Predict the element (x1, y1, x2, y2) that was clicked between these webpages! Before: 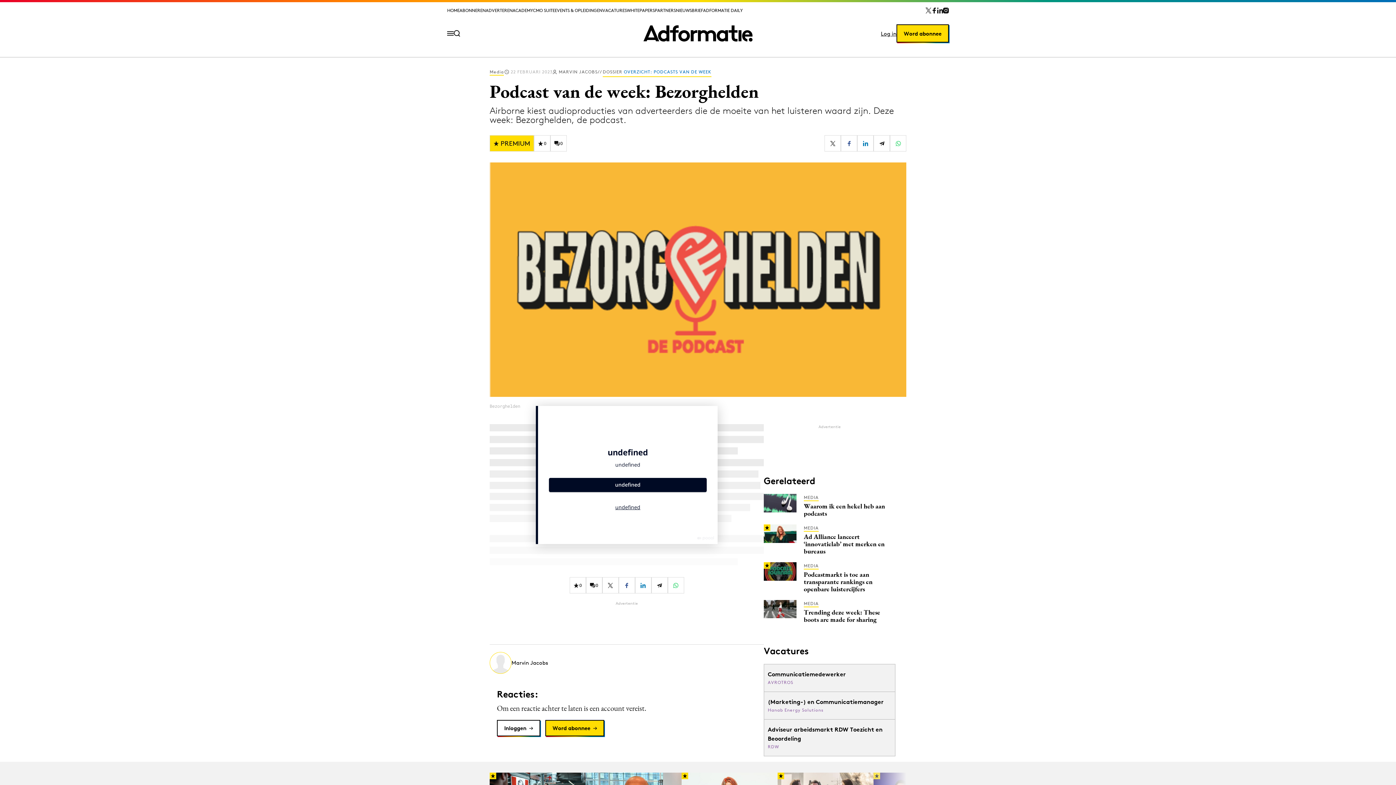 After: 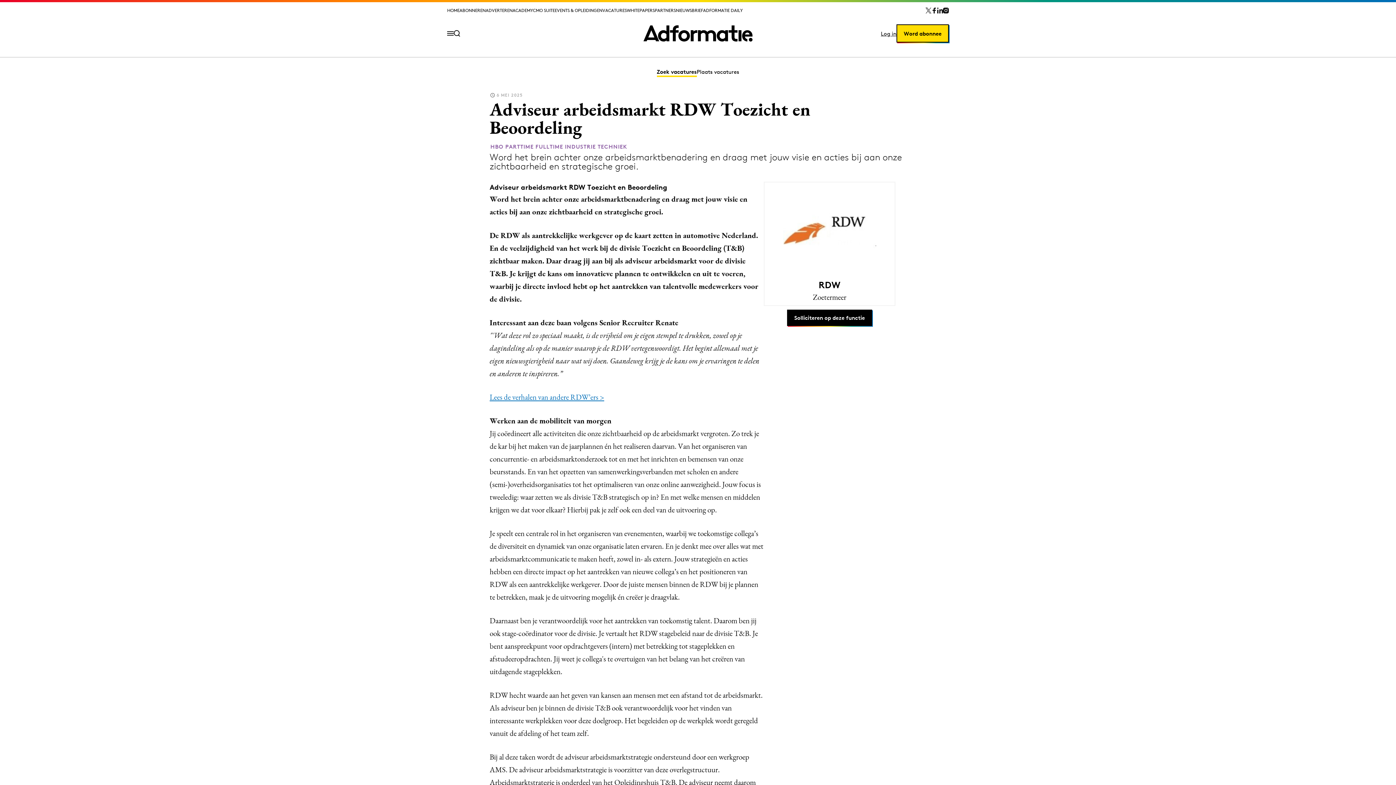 Action: bbox: (764, 720, 895, 756) label: Adviseur arbeidsmarkt RDW Toezicht en Beoordeling
RDW